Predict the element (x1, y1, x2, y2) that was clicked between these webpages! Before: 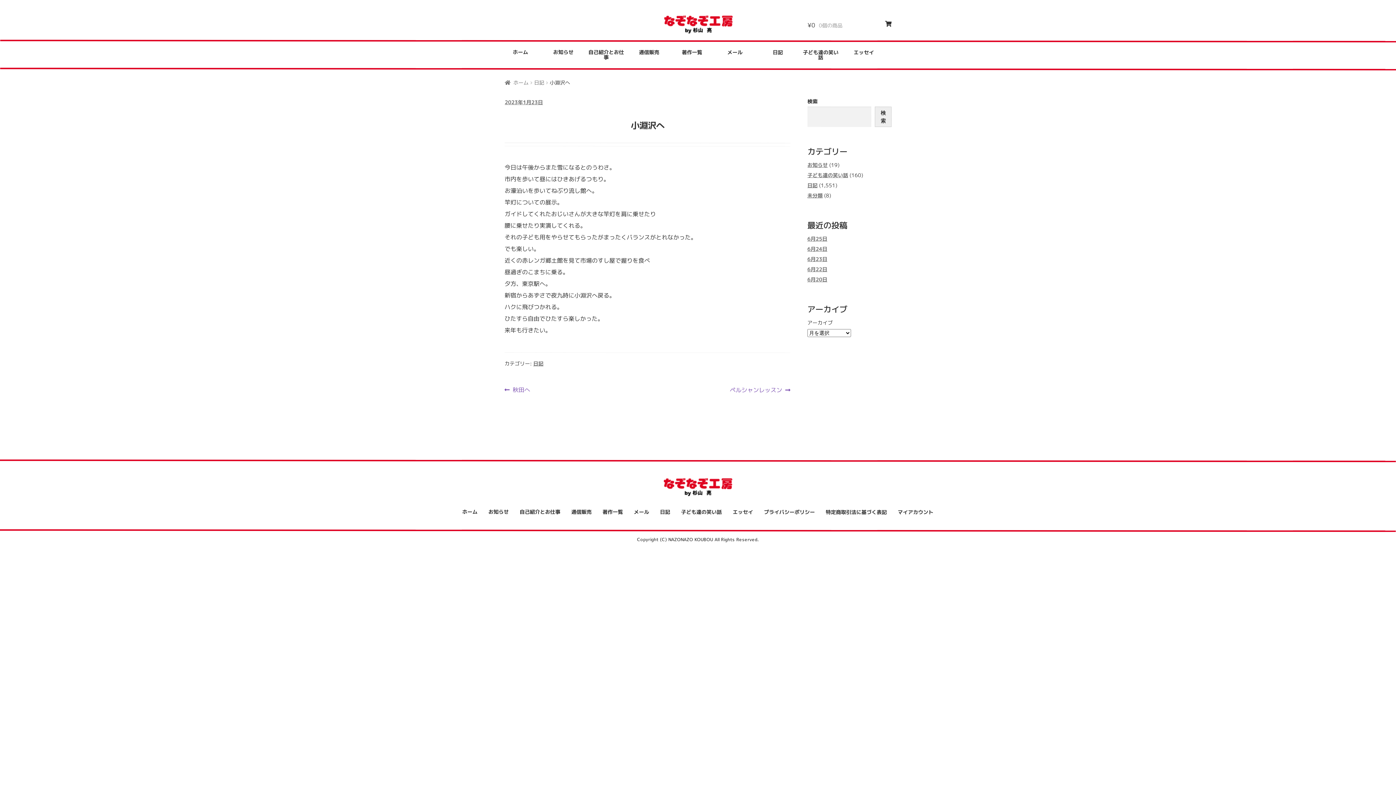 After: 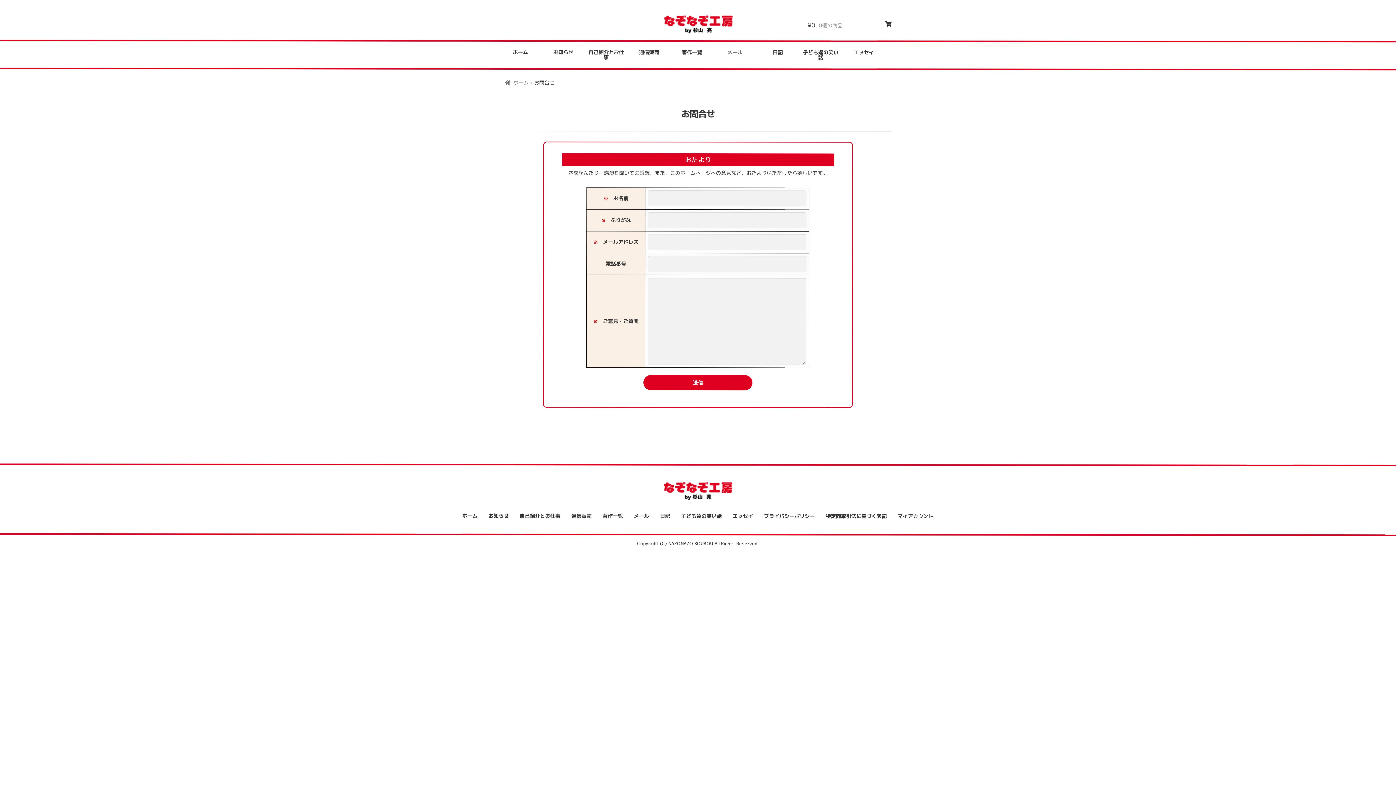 Action: bbox: (633, 508, 649, 515) label: メール